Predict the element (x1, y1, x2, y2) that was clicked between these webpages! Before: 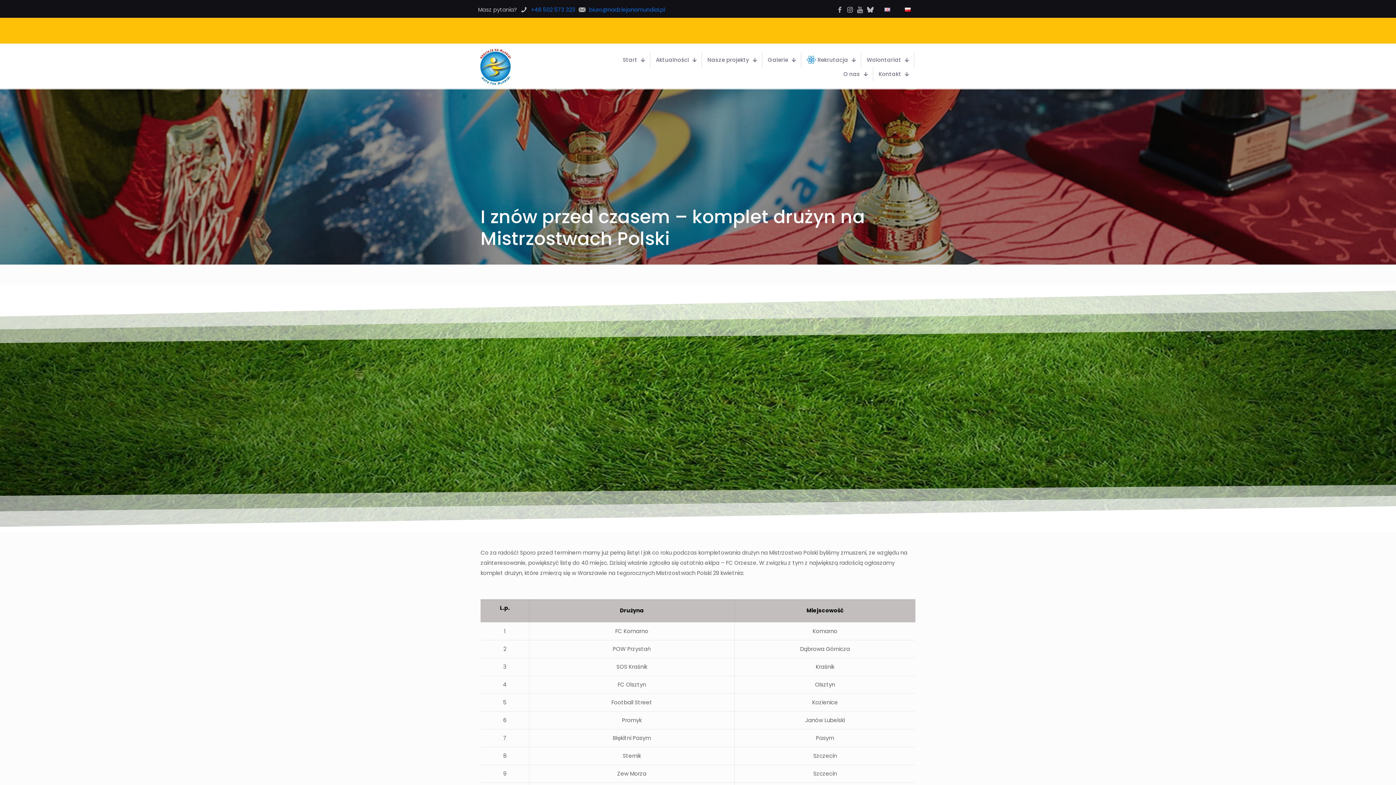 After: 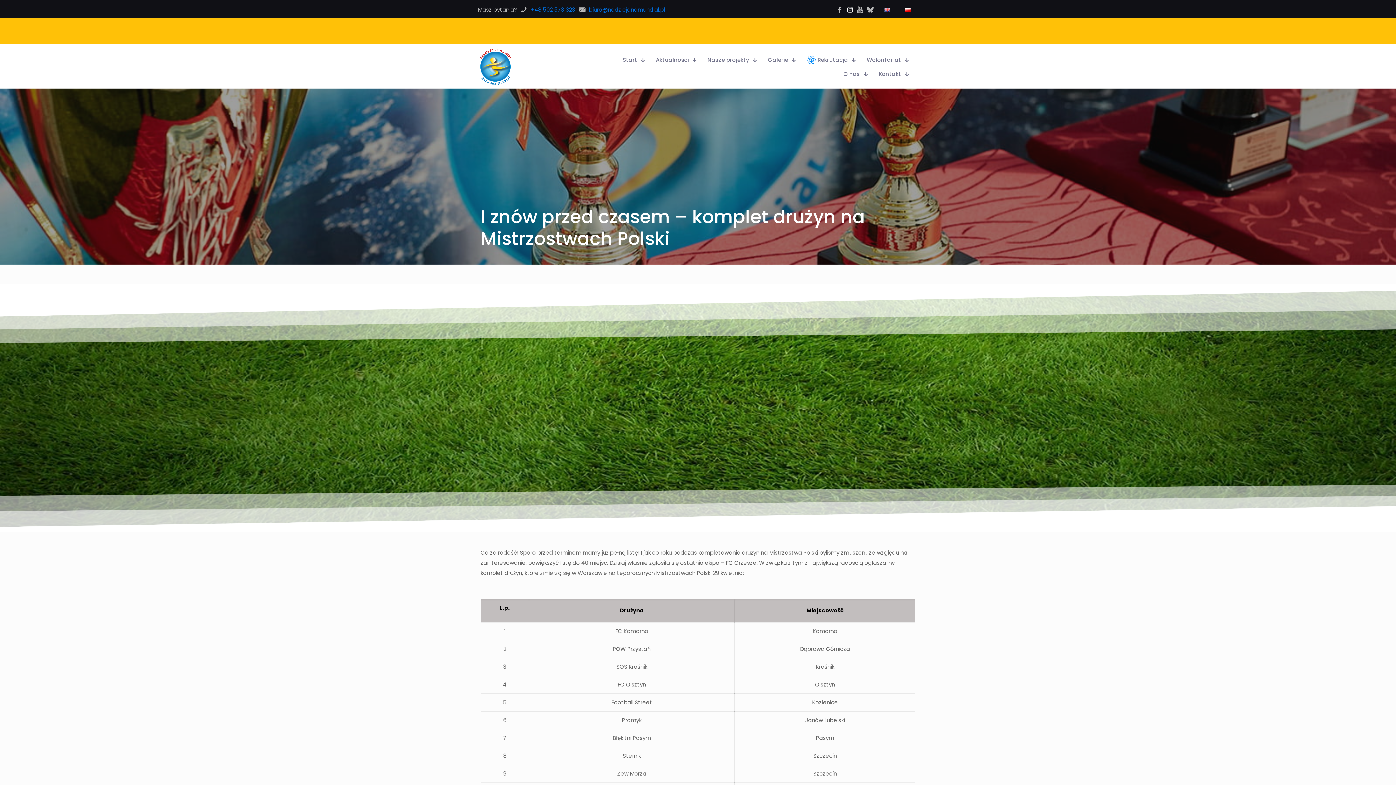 Action: bbox: (846, 6, 853, 13)